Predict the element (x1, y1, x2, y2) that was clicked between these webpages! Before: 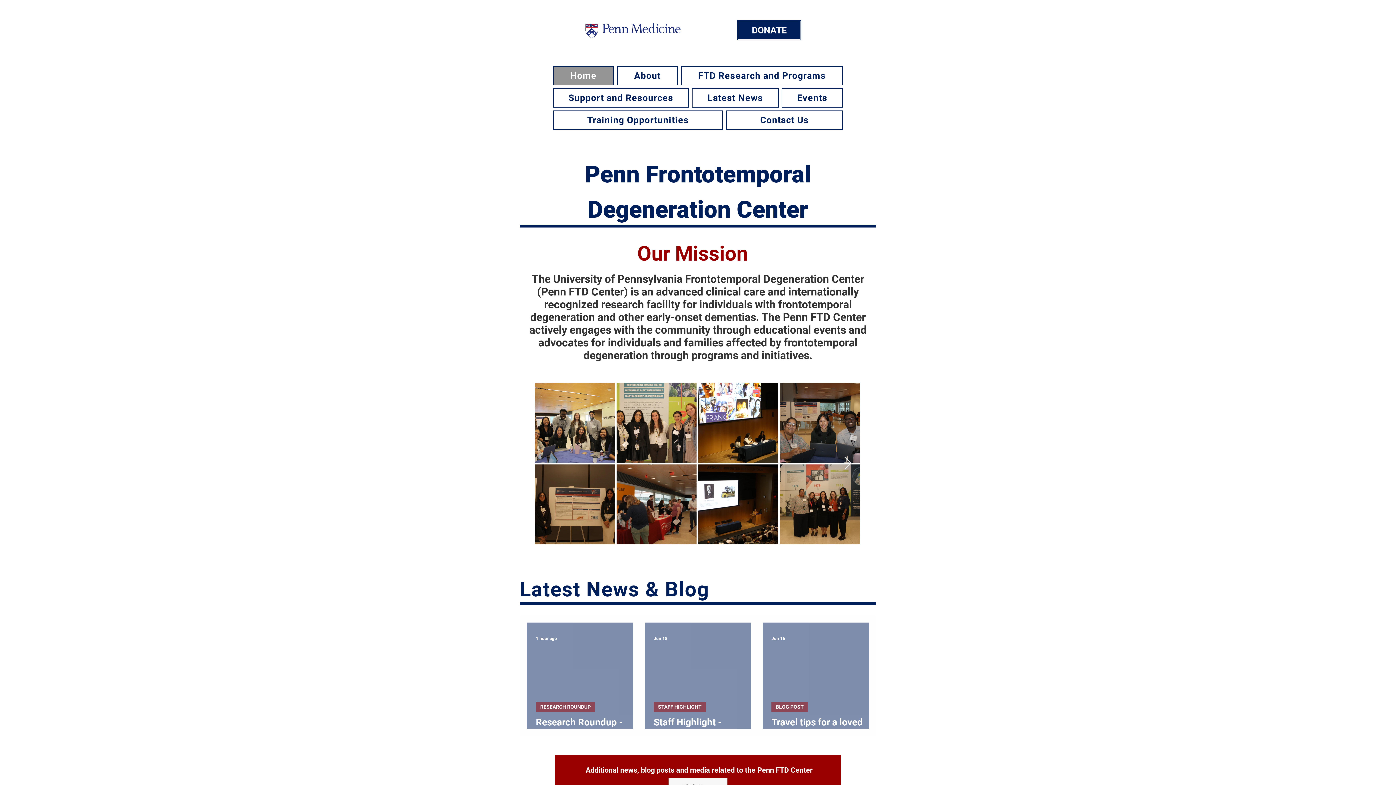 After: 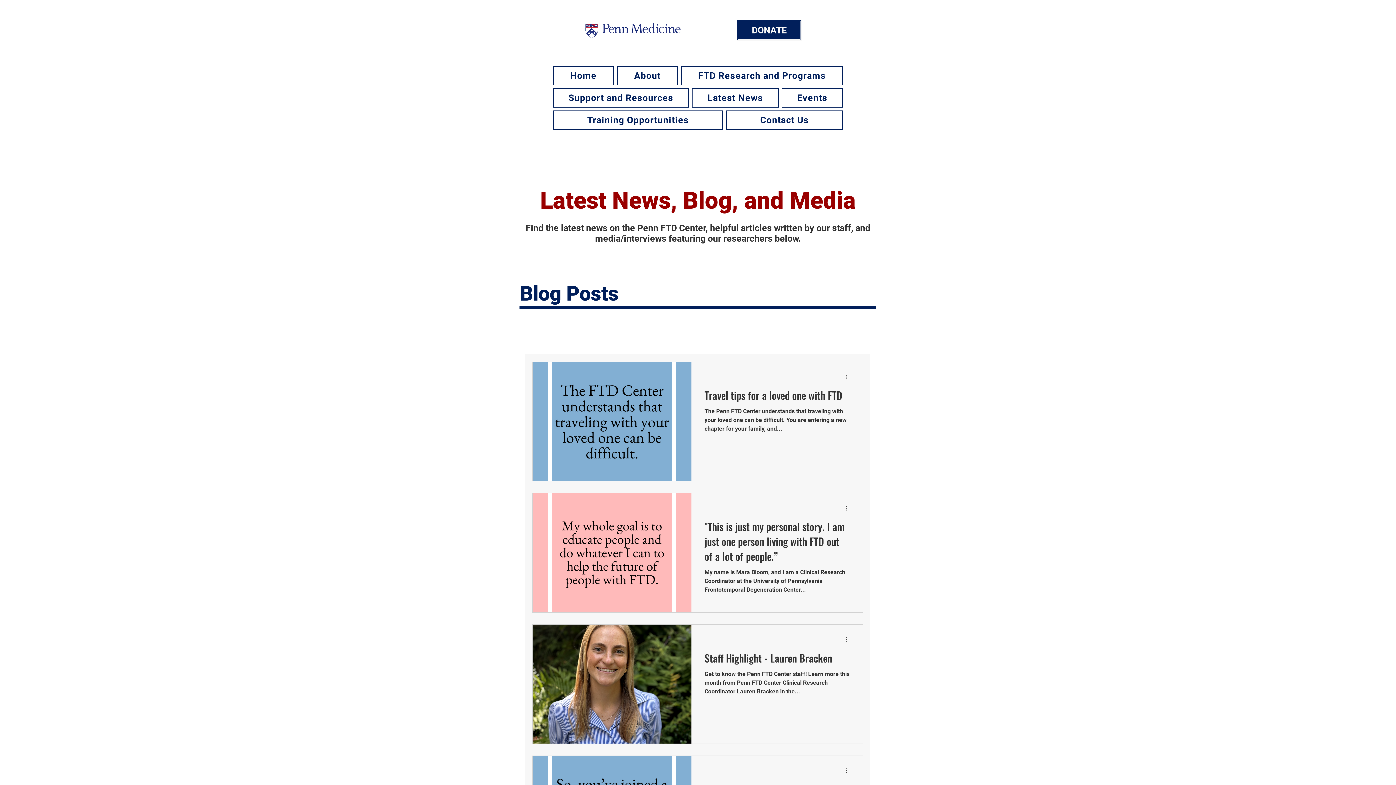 Action: bbox: (771, 702, 808, 712) label: BLOG POST